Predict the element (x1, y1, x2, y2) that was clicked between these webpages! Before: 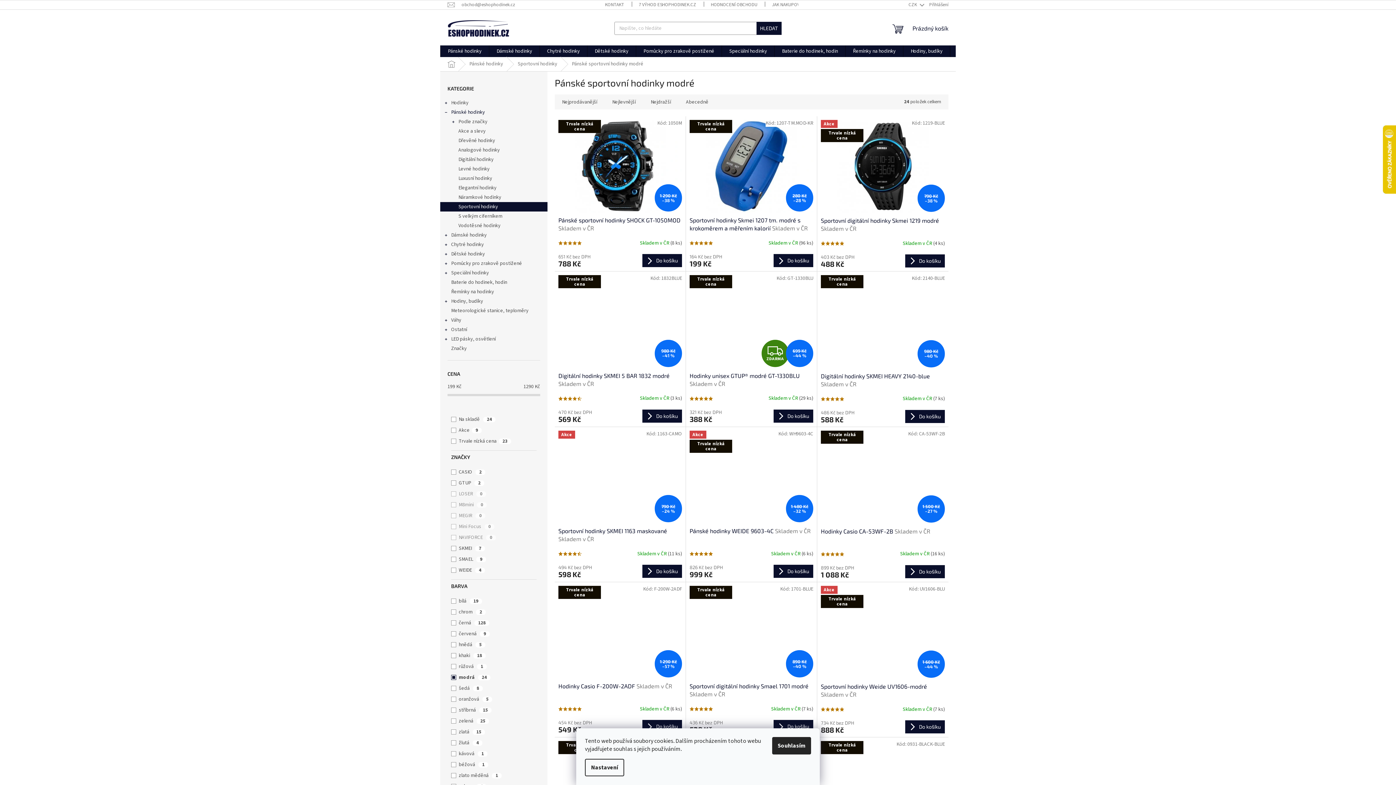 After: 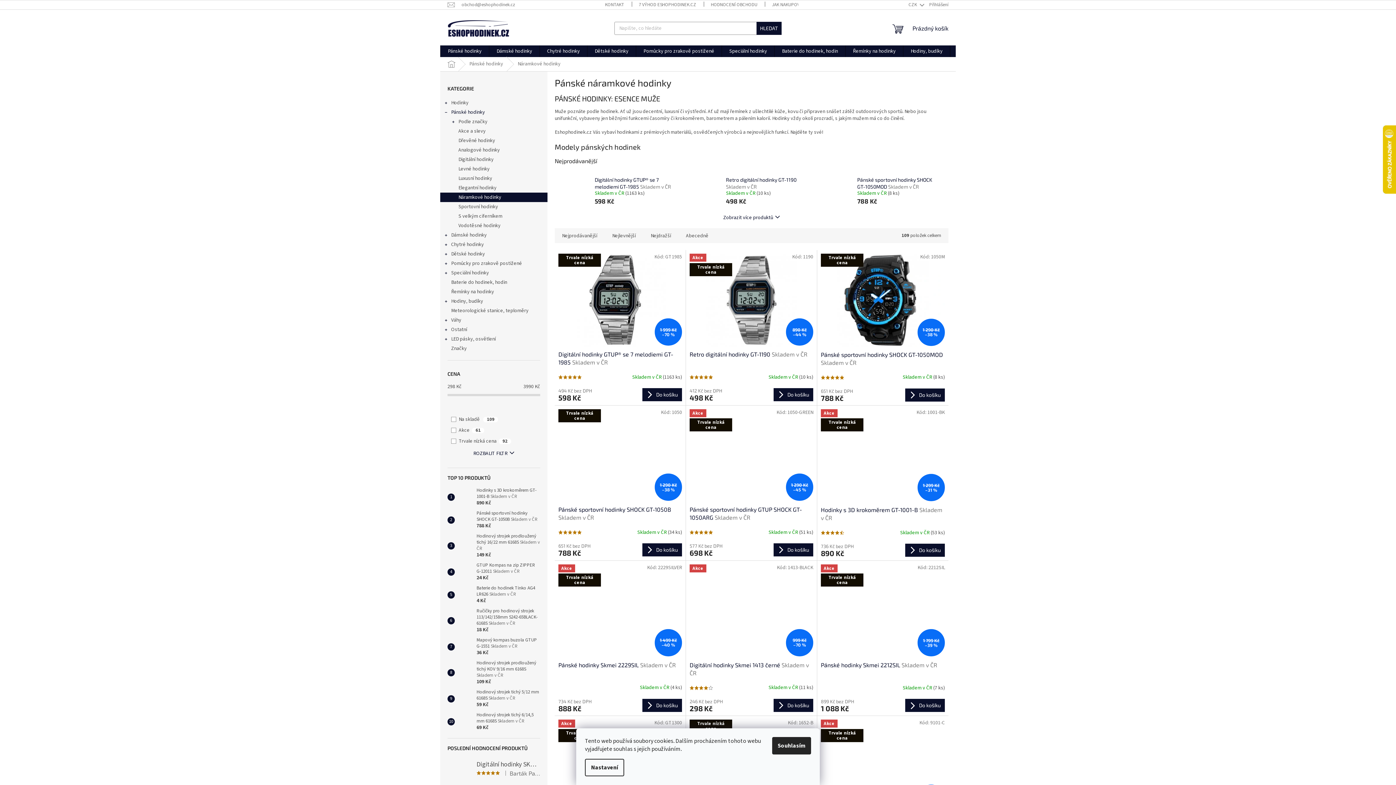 Action: bbox: (440, 192, 547, 202) label: Náramkové hodinky